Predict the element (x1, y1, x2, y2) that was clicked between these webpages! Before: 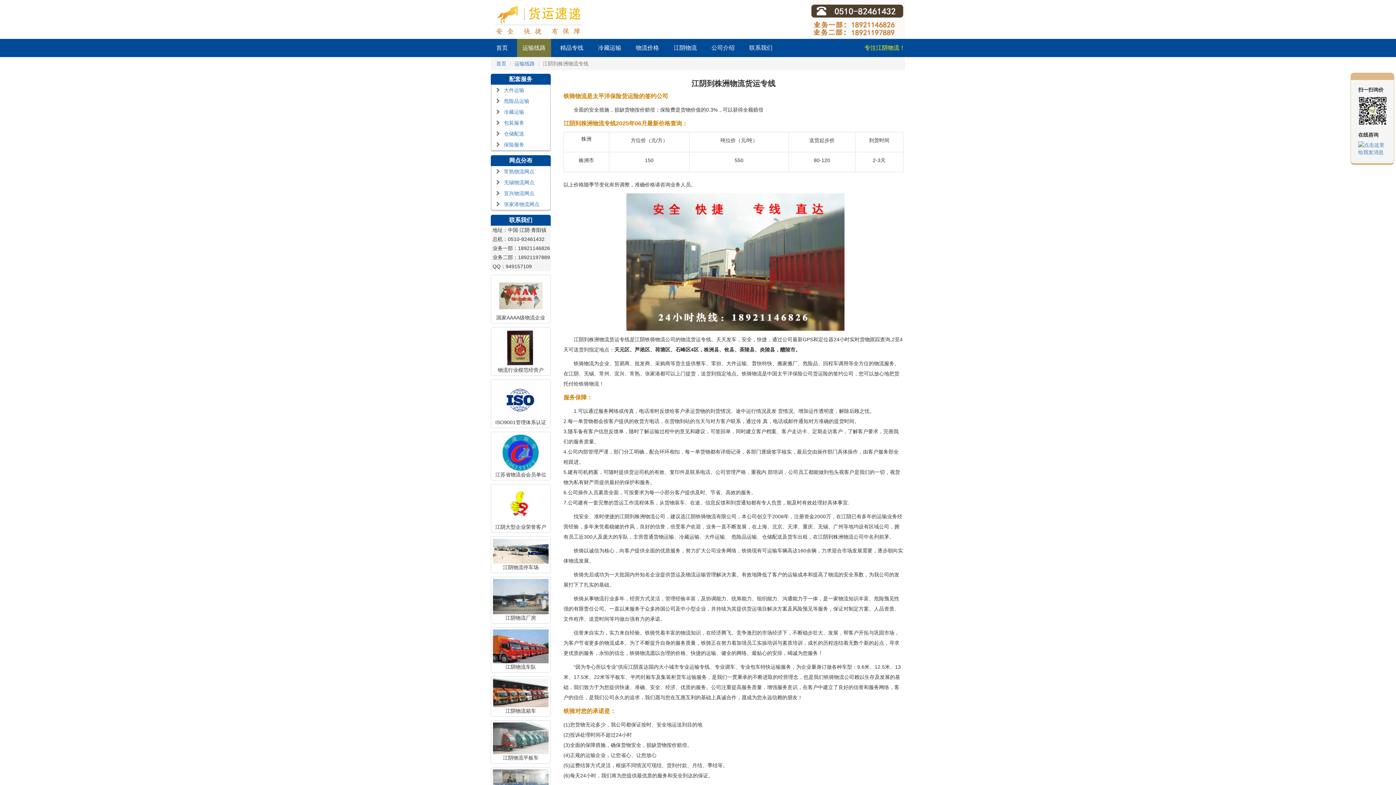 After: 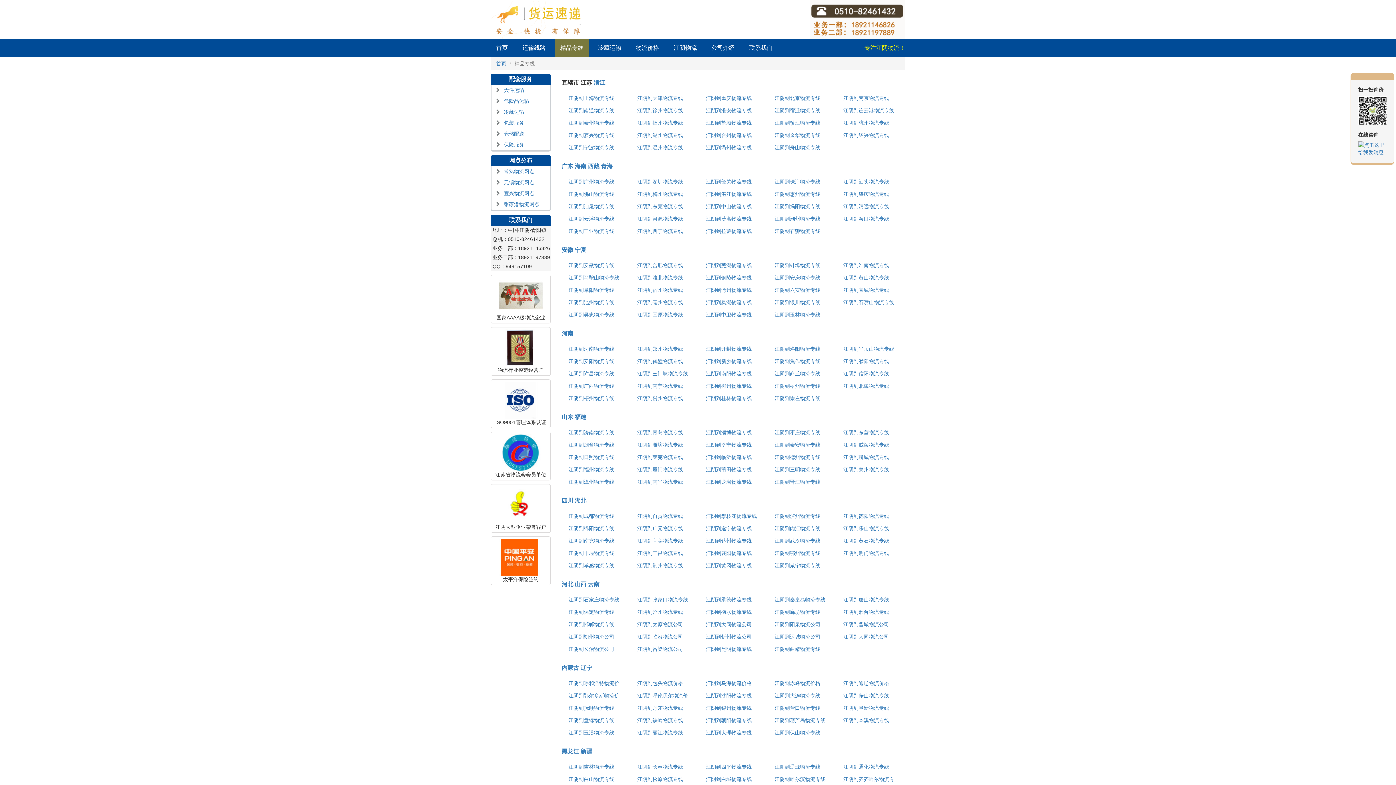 Action: bbox: (554, 39, 589, 57) label: 精品专线